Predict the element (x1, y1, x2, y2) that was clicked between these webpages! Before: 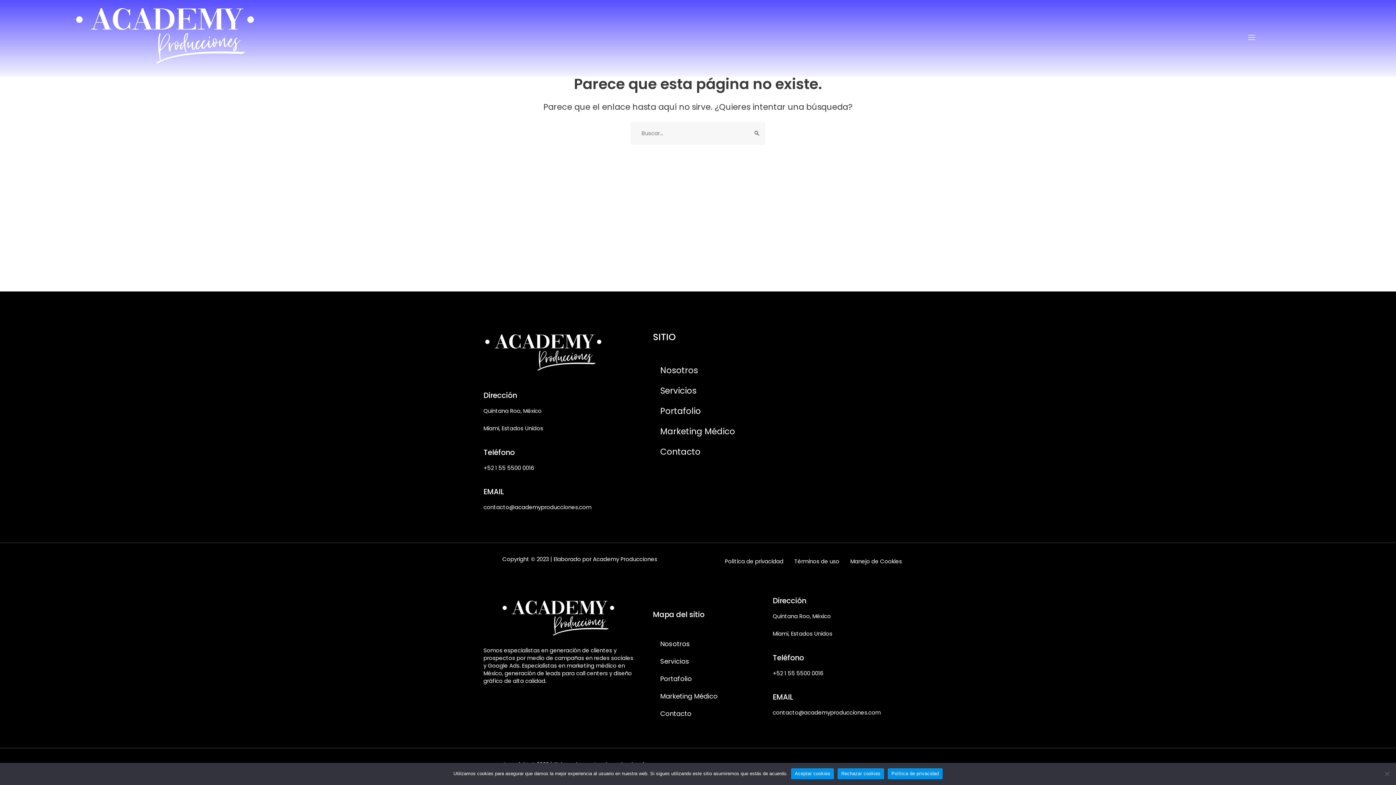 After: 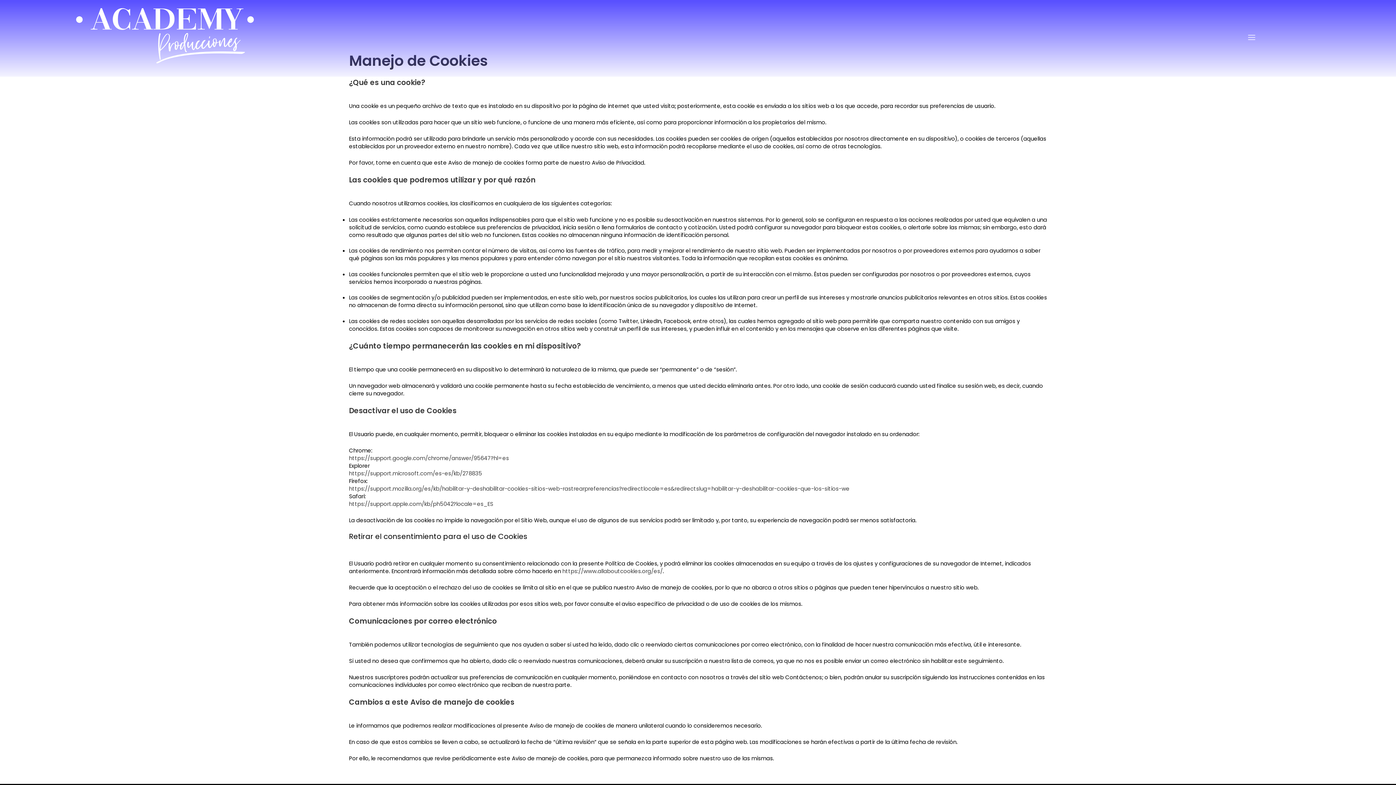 Action: label: Manejo de Cookies bbox: (845, 554, 907, 569)